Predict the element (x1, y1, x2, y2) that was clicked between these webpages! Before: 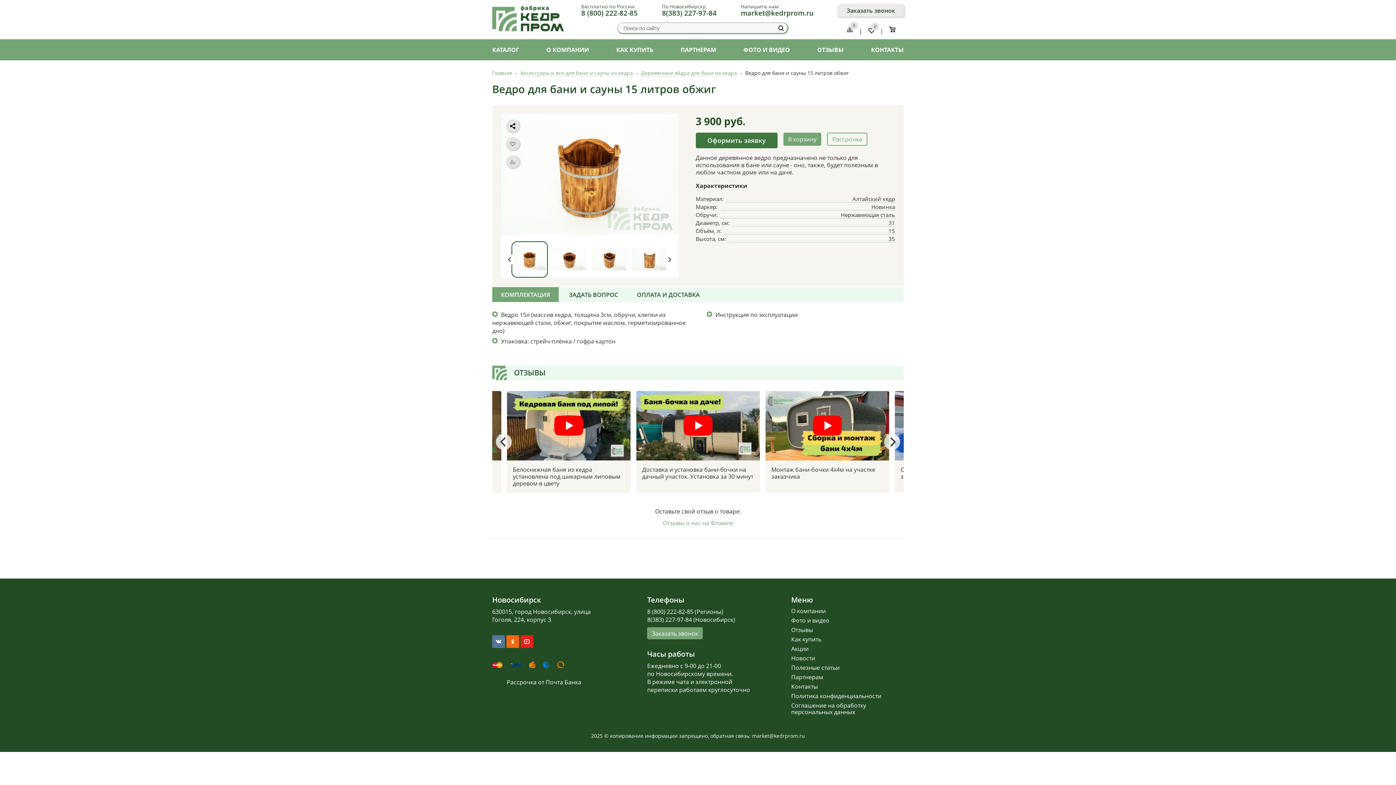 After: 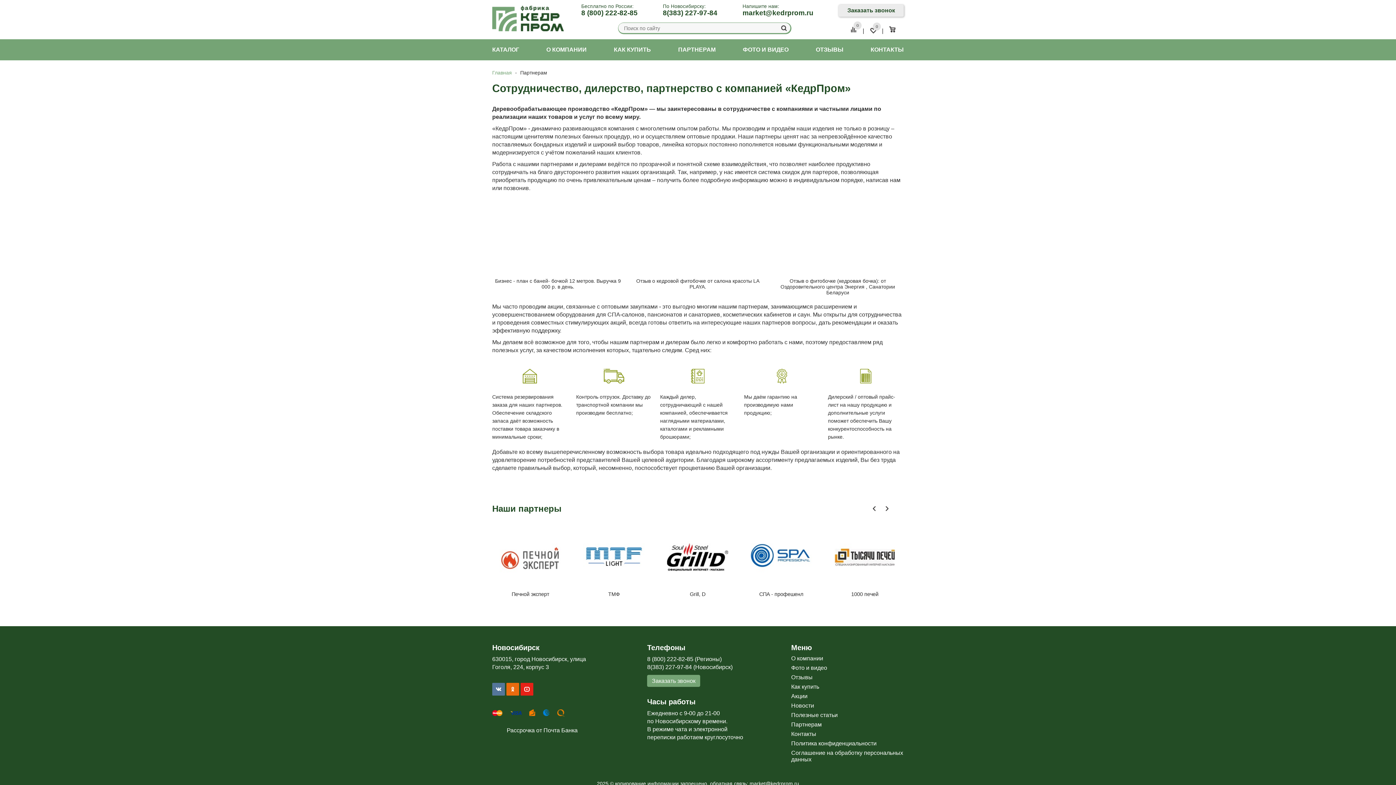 Action: bbox: (680, 46, 716, 53) label: ПАРТНЕРАМ